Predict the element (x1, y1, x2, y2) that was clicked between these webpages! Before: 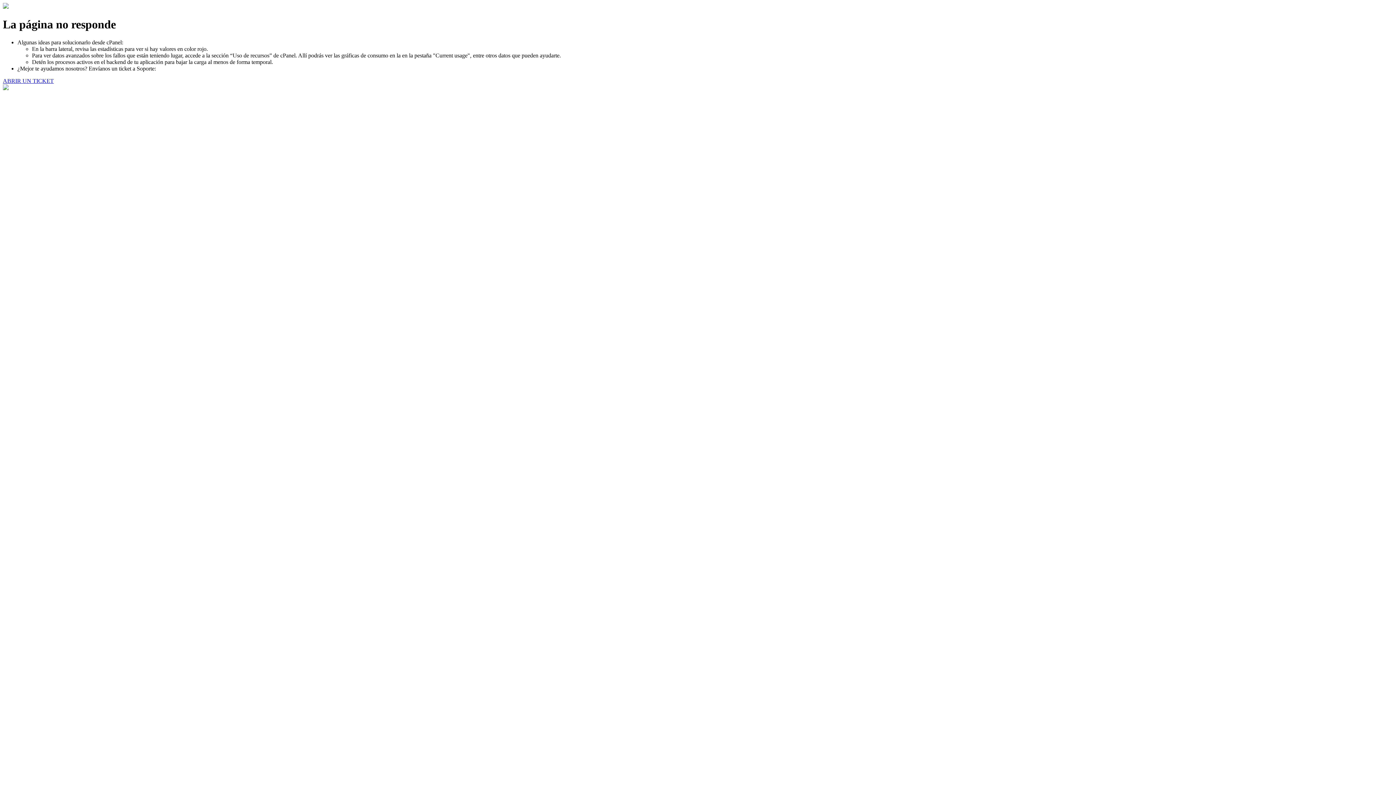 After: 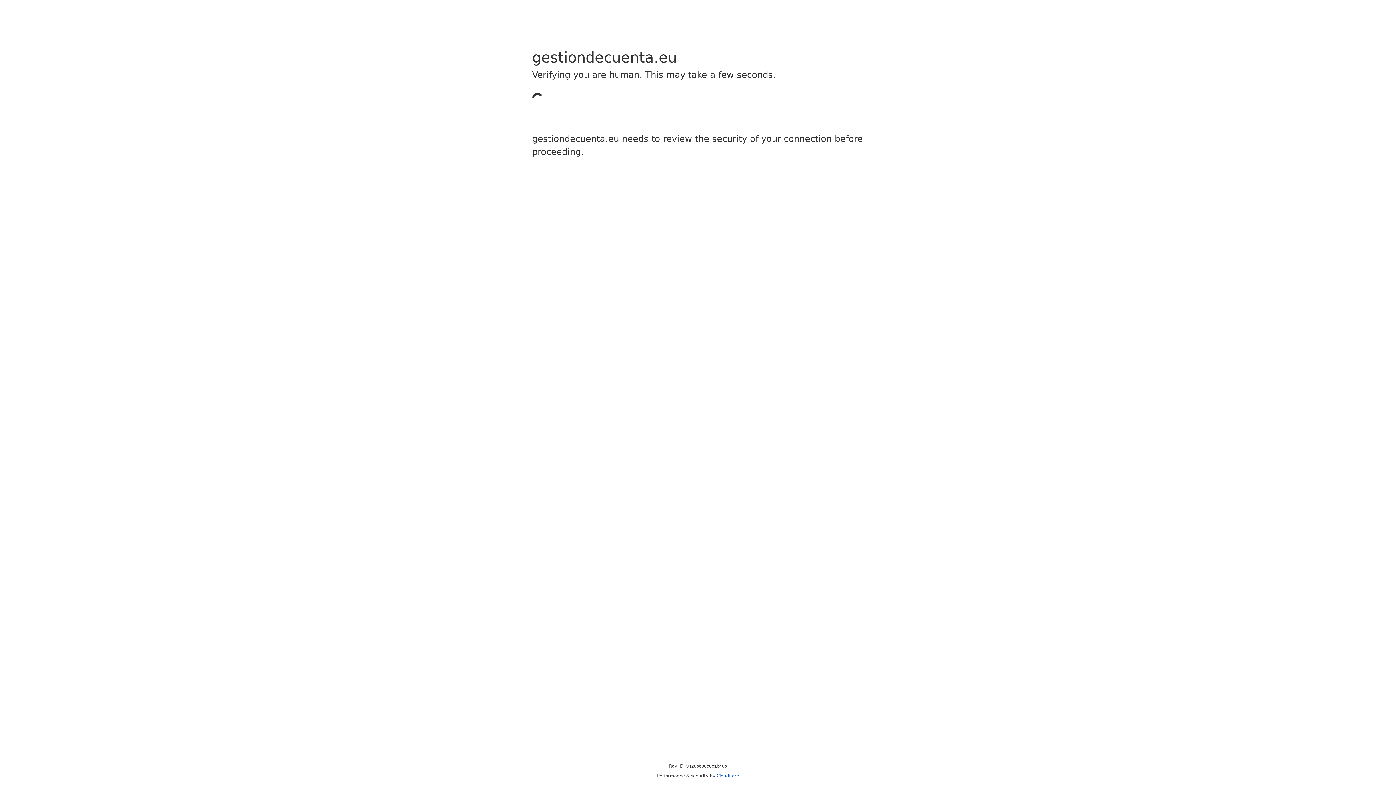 Action: label: ABRIR UN TICKET bbox: (2, 77, 53, 83)